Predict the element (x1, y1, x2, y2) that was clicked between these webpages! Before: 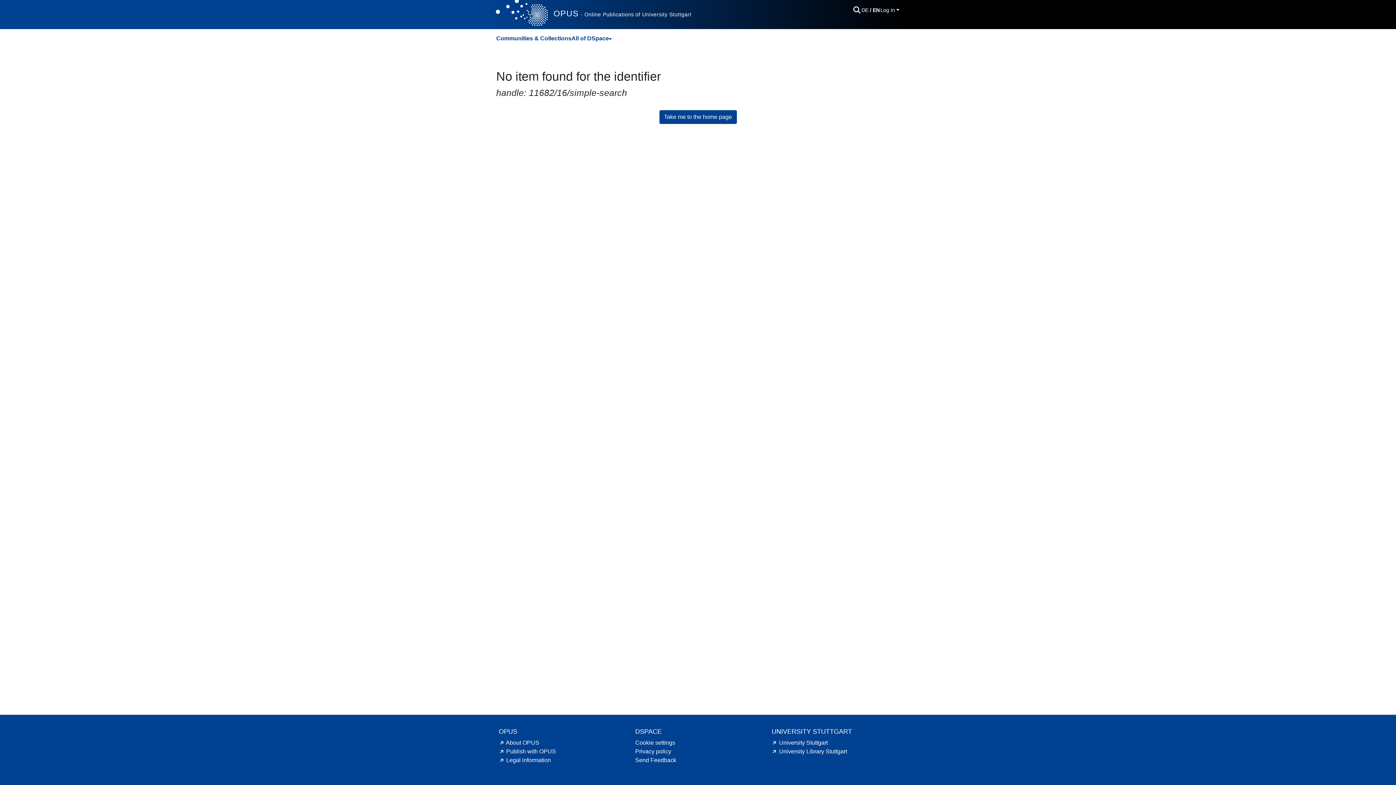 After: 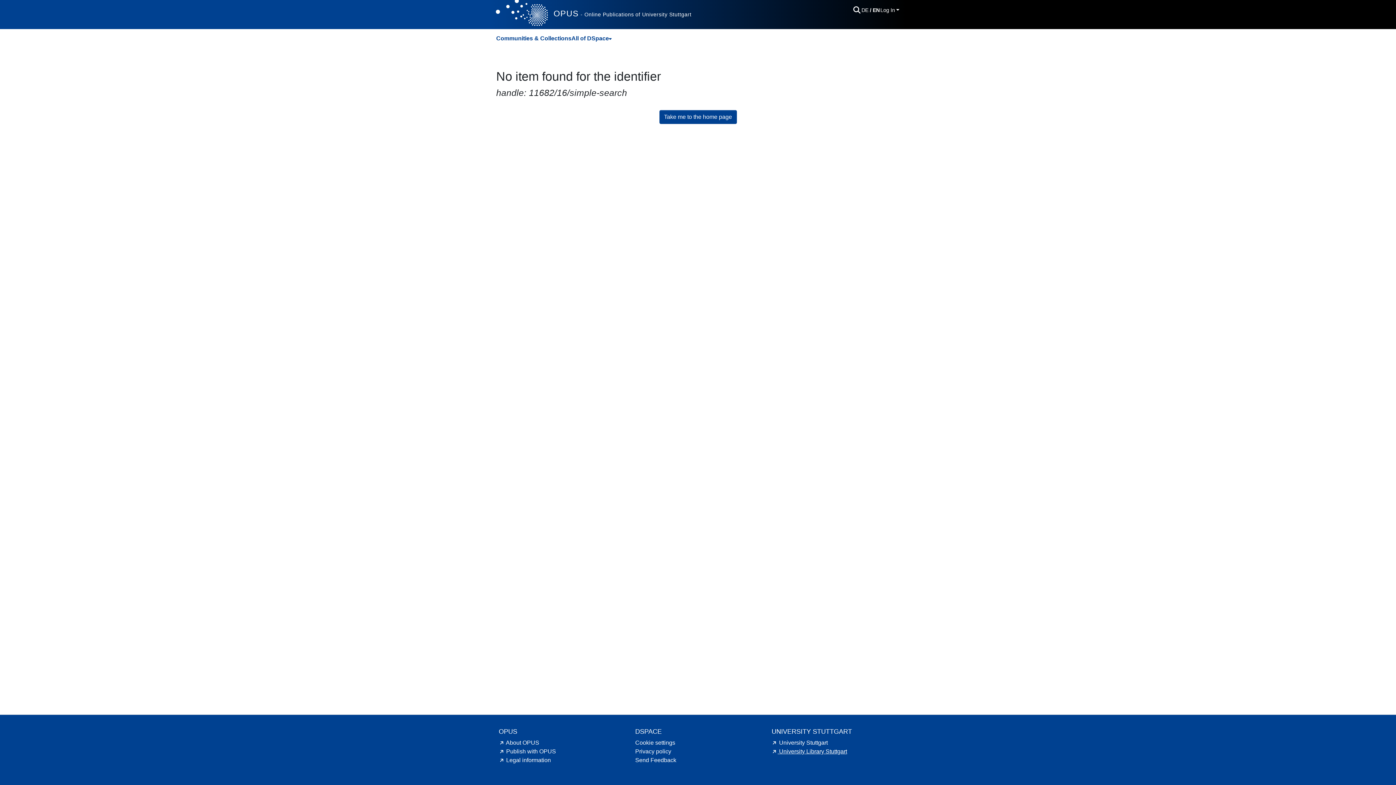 Action: label: University Library Stuttgart hint.link.external bbox: (771, 748, 847, 754)